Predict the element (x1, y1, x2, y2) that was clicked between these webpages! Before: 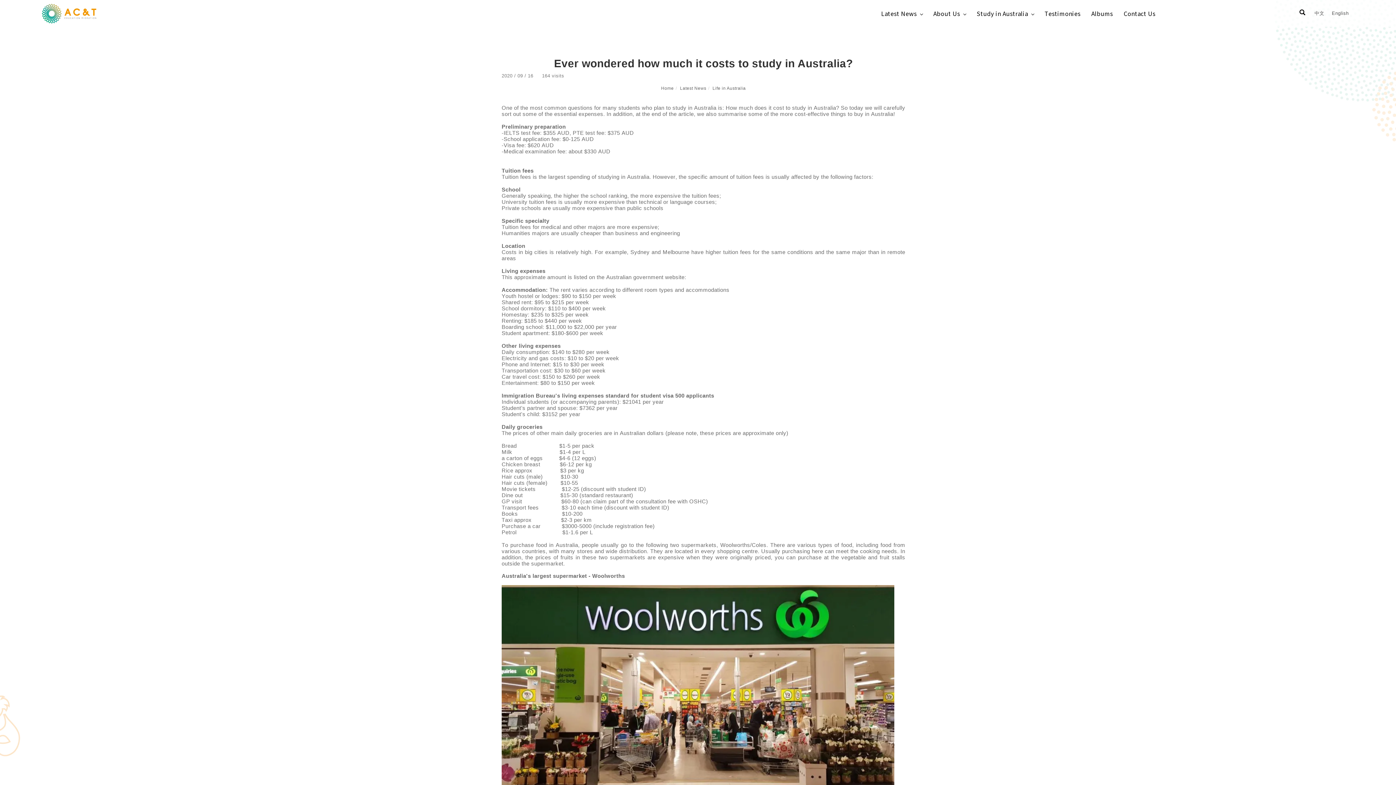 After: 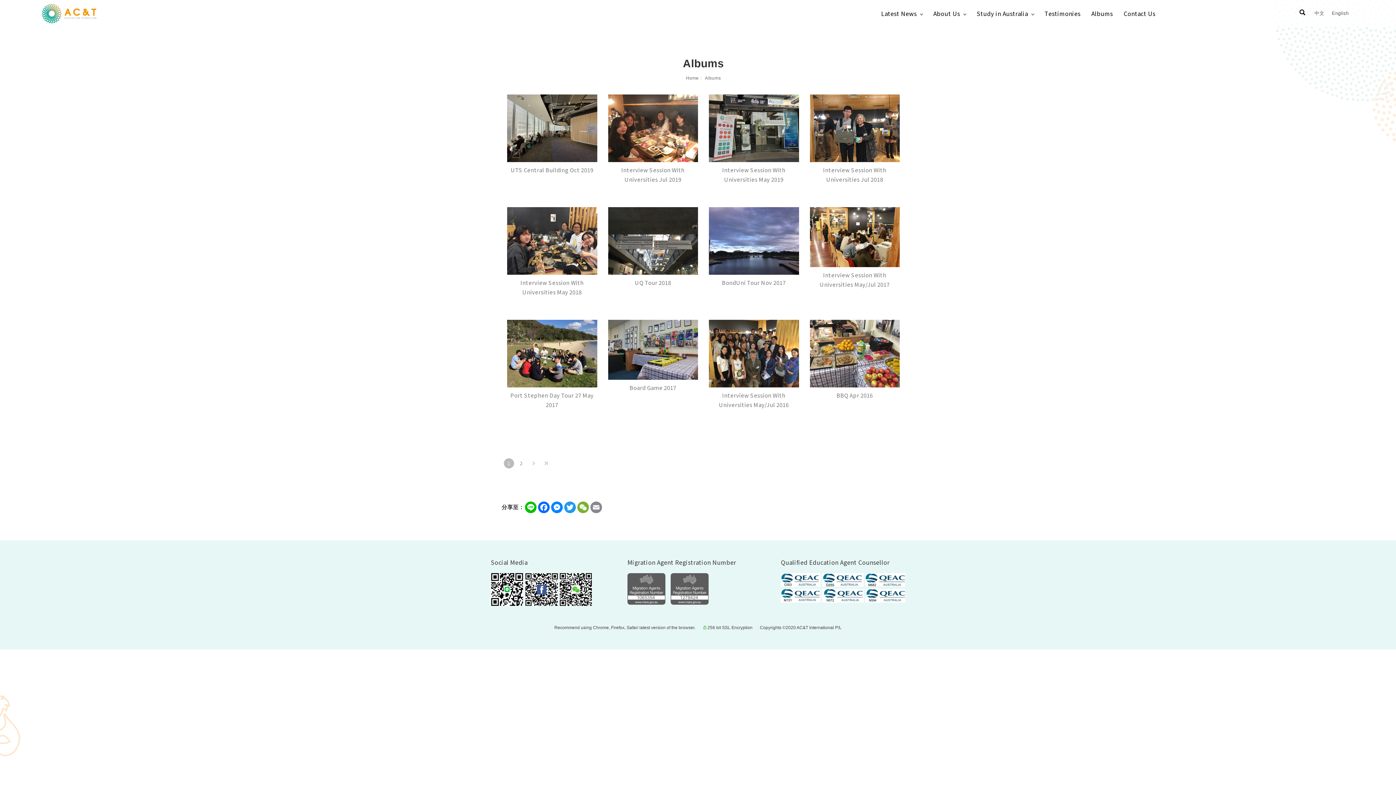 Action: label: Albums bbox: (1086, 0, 1118, 26)